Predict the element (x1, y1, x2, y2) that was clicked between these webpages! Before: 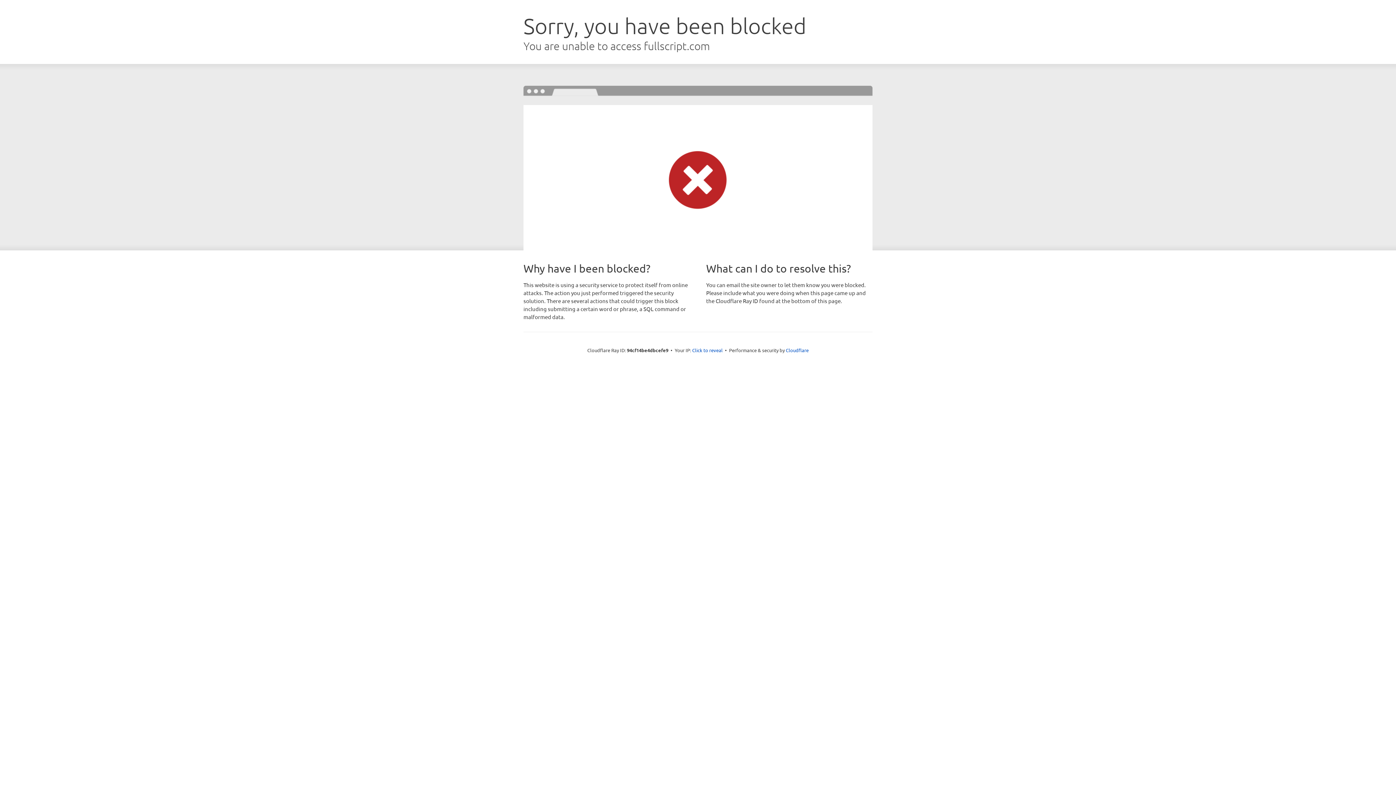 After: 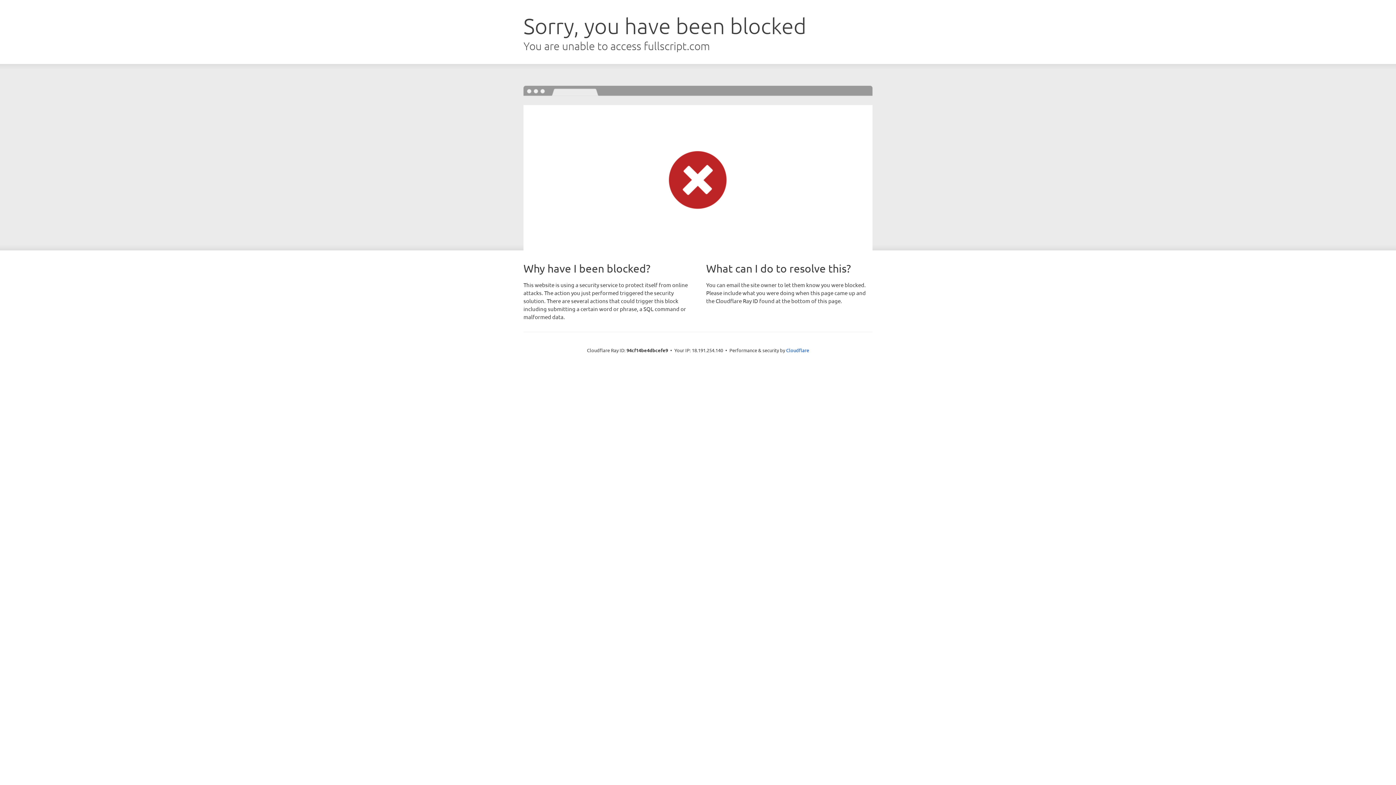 Action: bbox: (692, 346, 722, 353) label: Click to reveal